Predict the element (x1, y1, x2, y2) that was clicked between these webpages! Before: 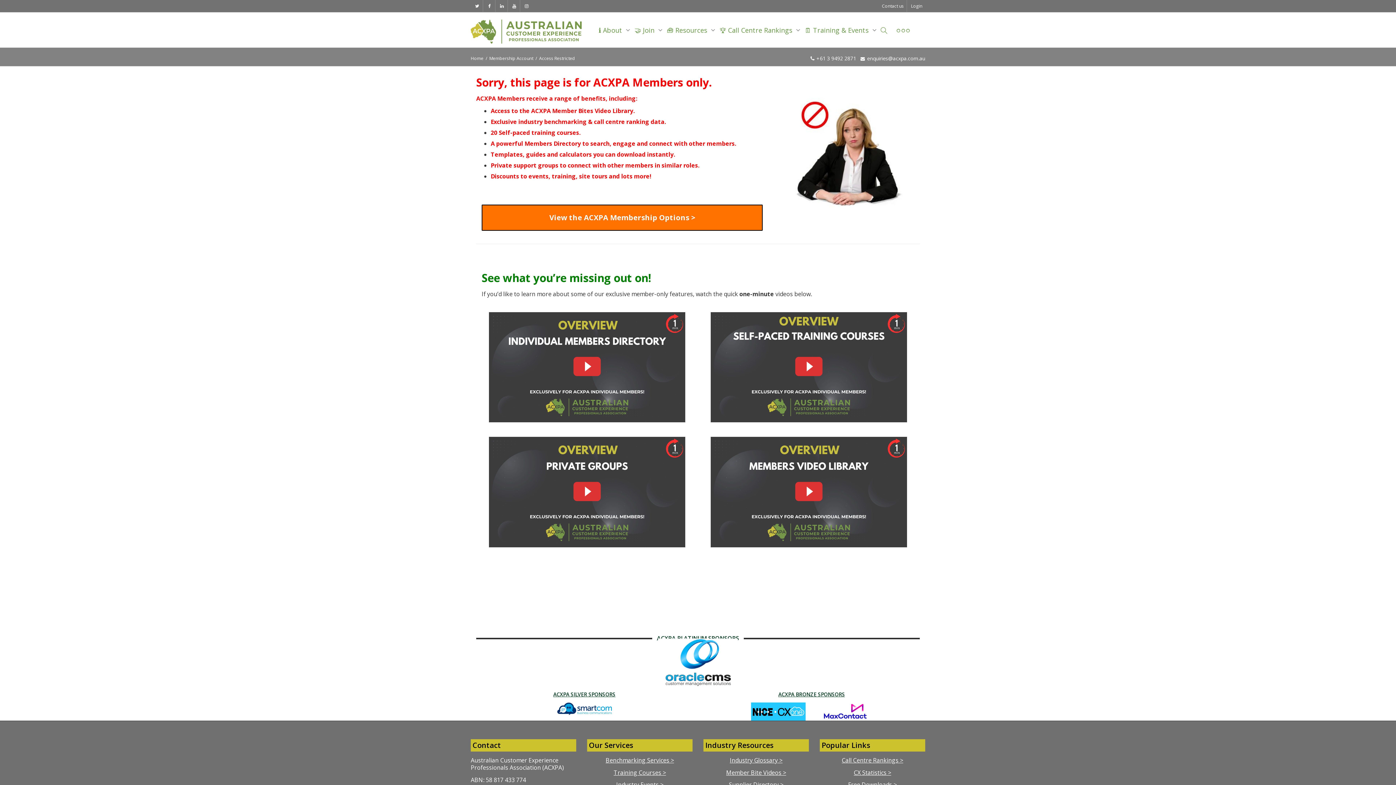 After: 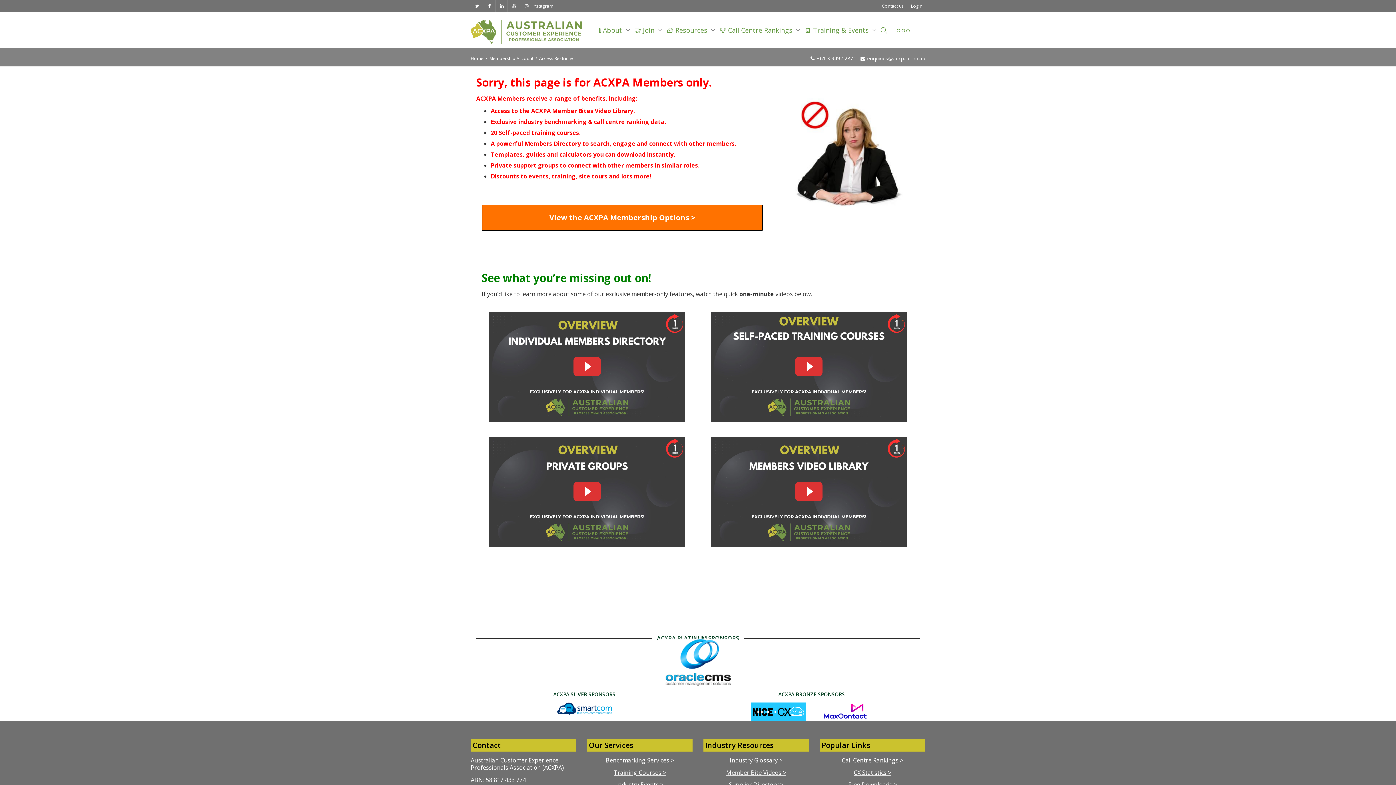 Action: bbox: (520, 0, 532, 12) label: Instagram